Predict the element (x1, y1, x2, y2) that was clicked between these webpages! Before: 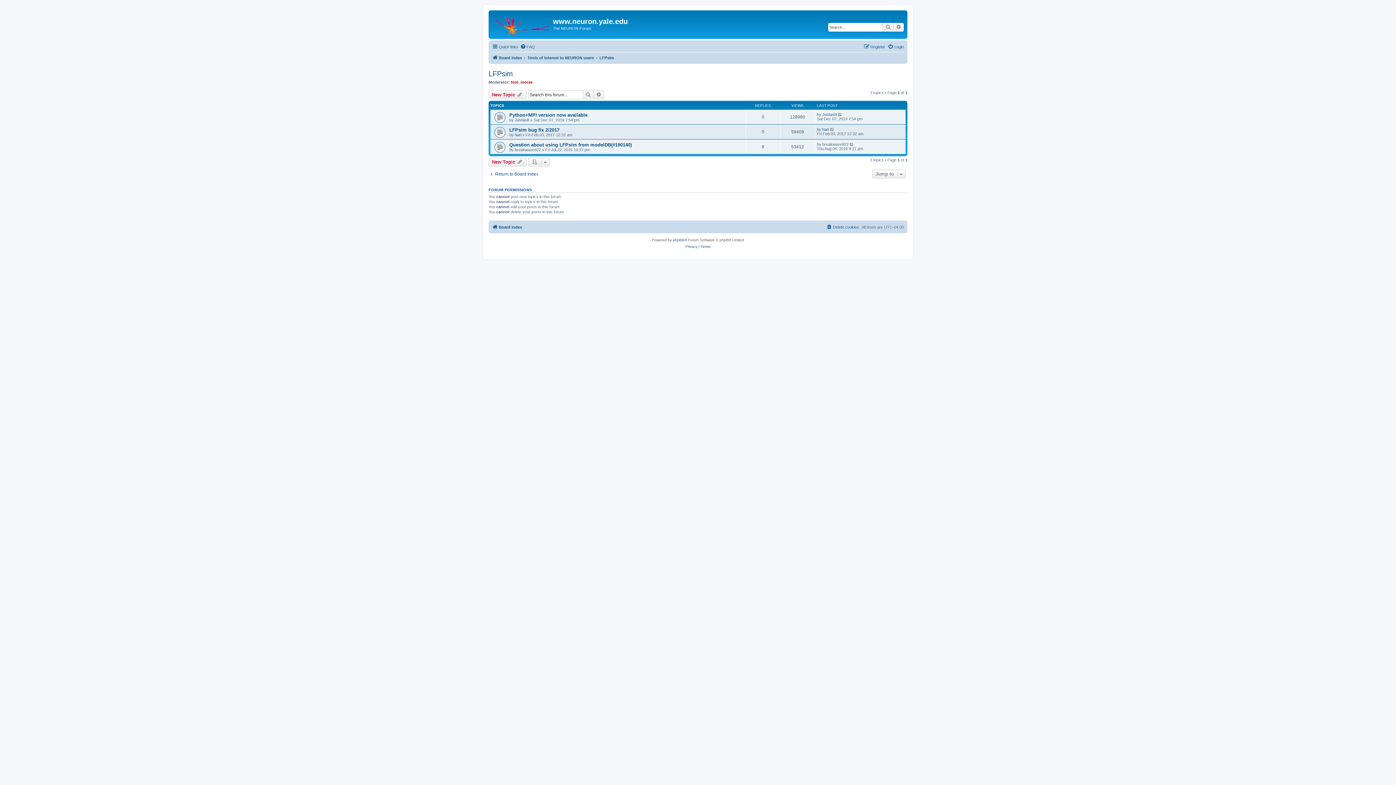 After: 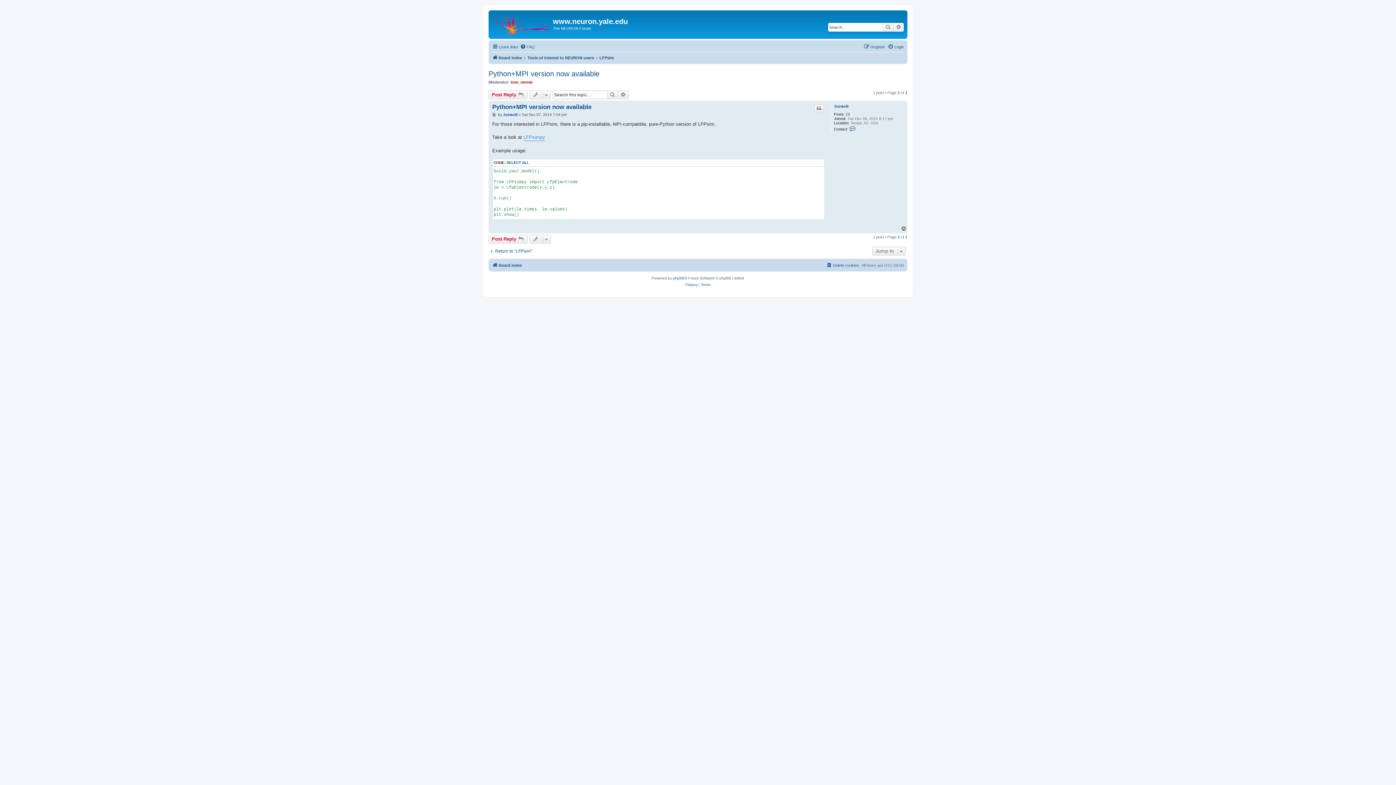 Action: label: Python+MPI version now available bbox: (509, 112, 587, 117)